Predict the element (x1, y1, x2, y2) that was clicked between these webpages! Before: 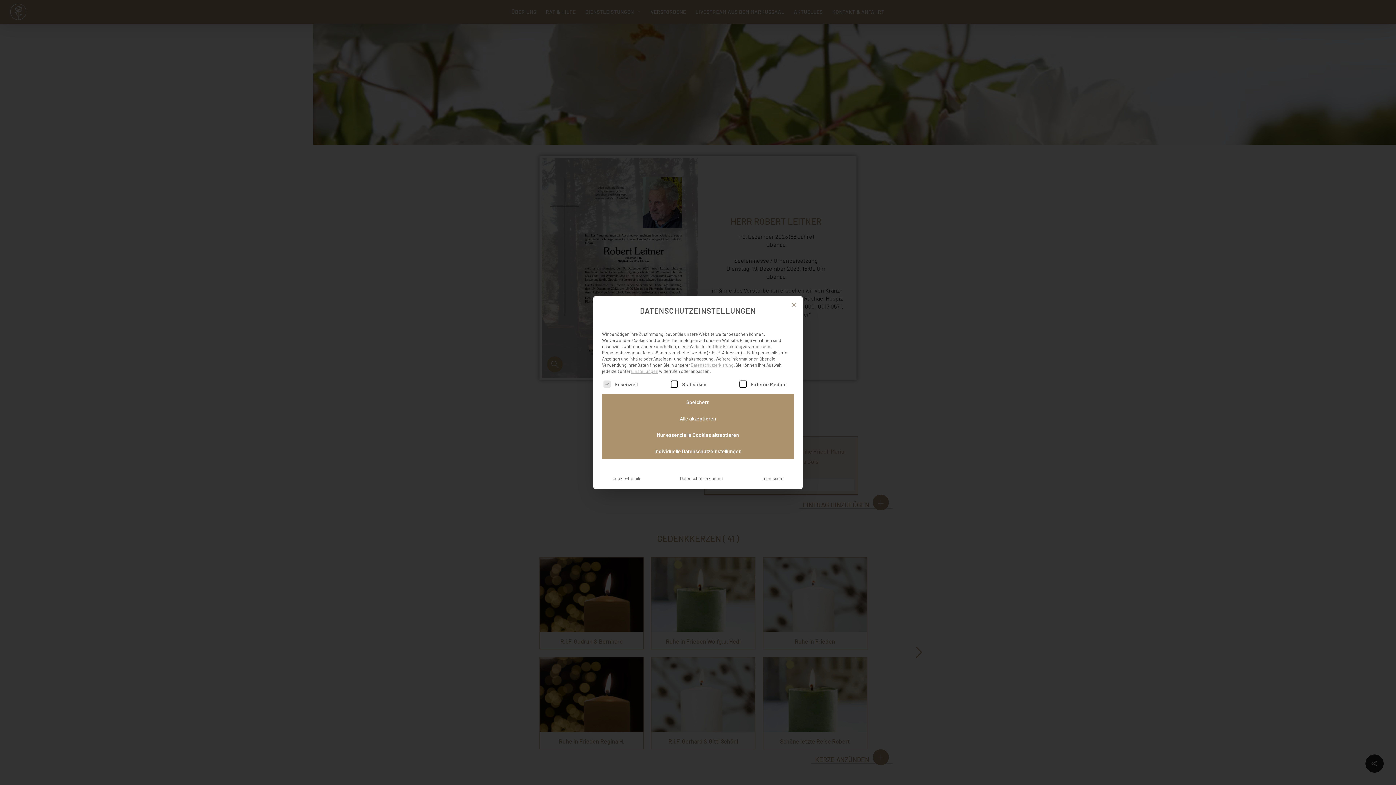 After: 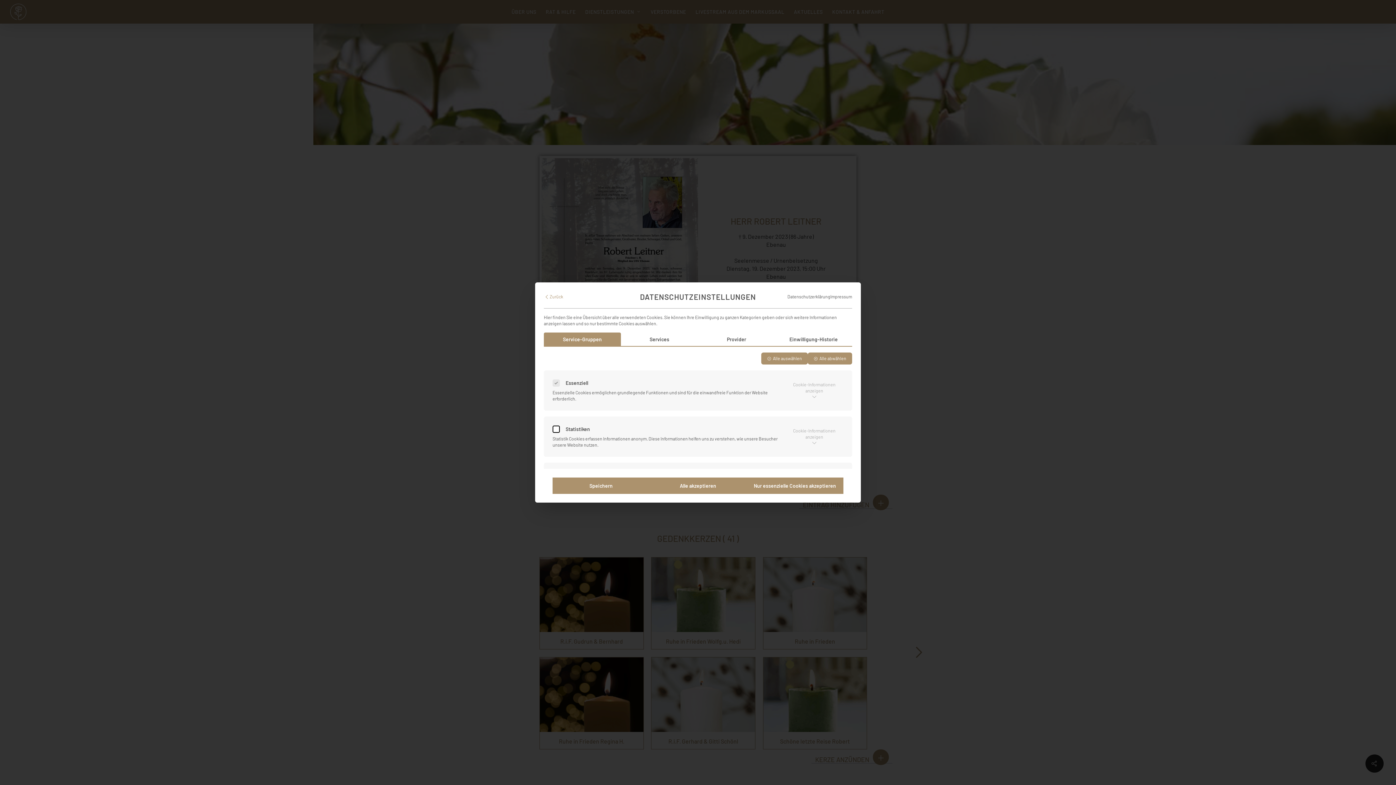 Action: bbox: (631, 368, 658, 373) label: Einstellungen